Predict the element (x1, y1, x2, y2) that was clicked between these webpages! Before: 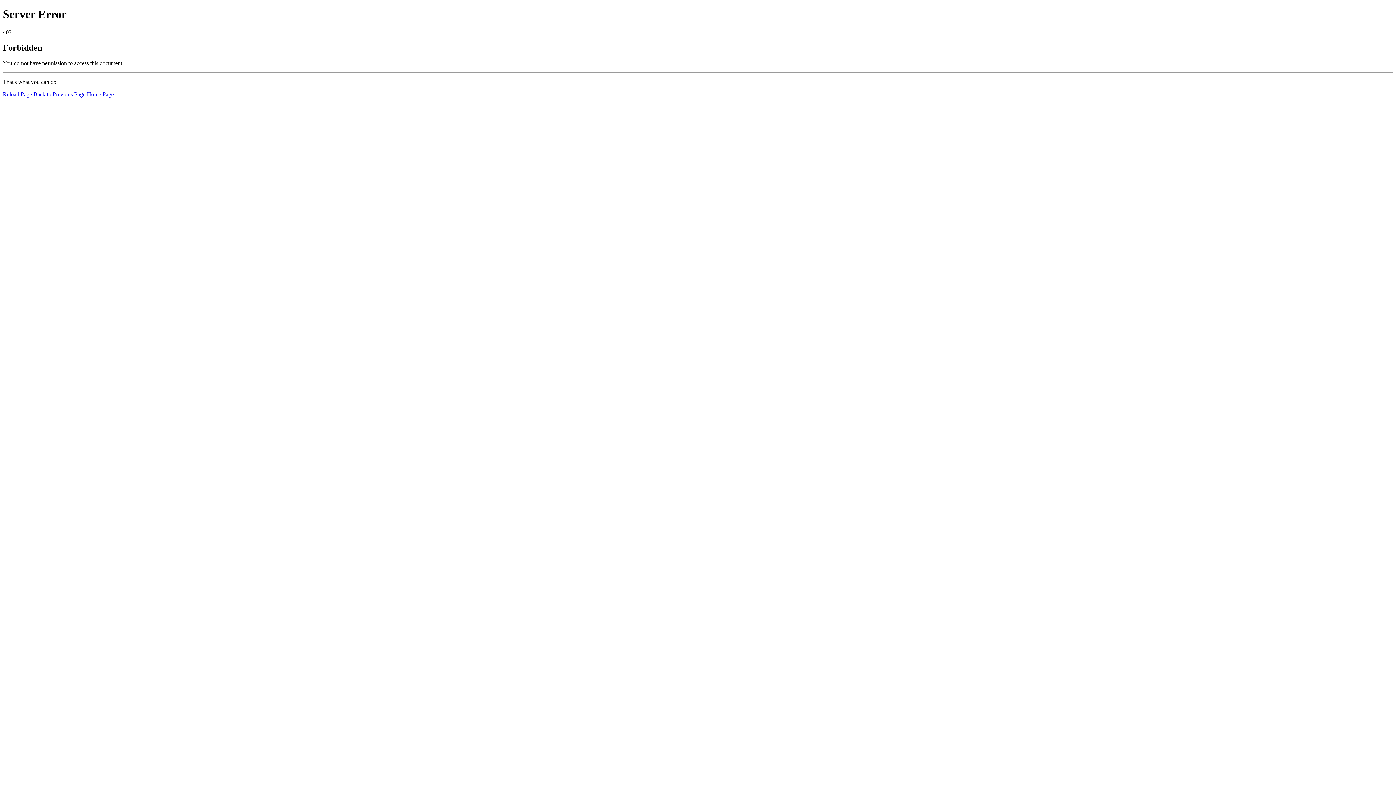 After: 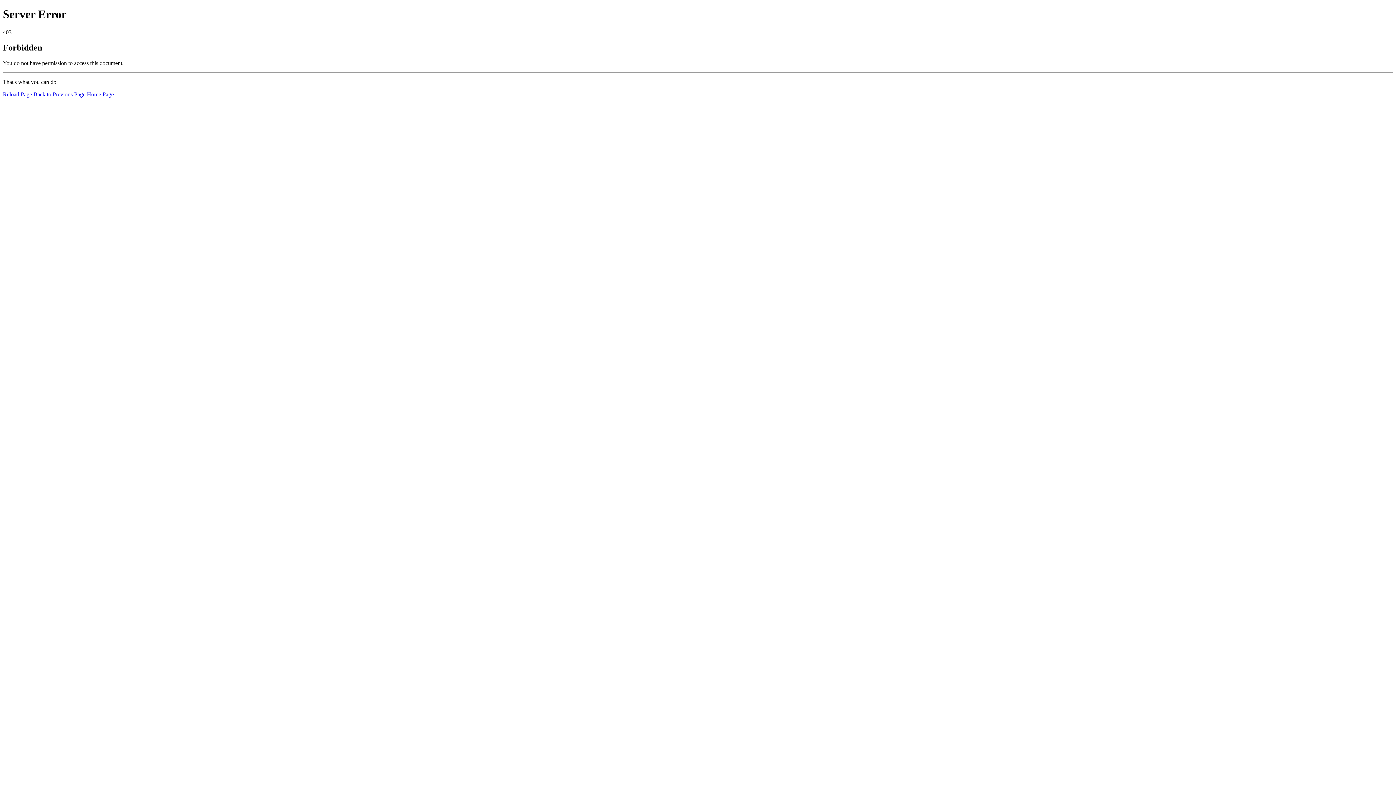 Action: bbox: (86, 91, 113, 97) label: Home Page